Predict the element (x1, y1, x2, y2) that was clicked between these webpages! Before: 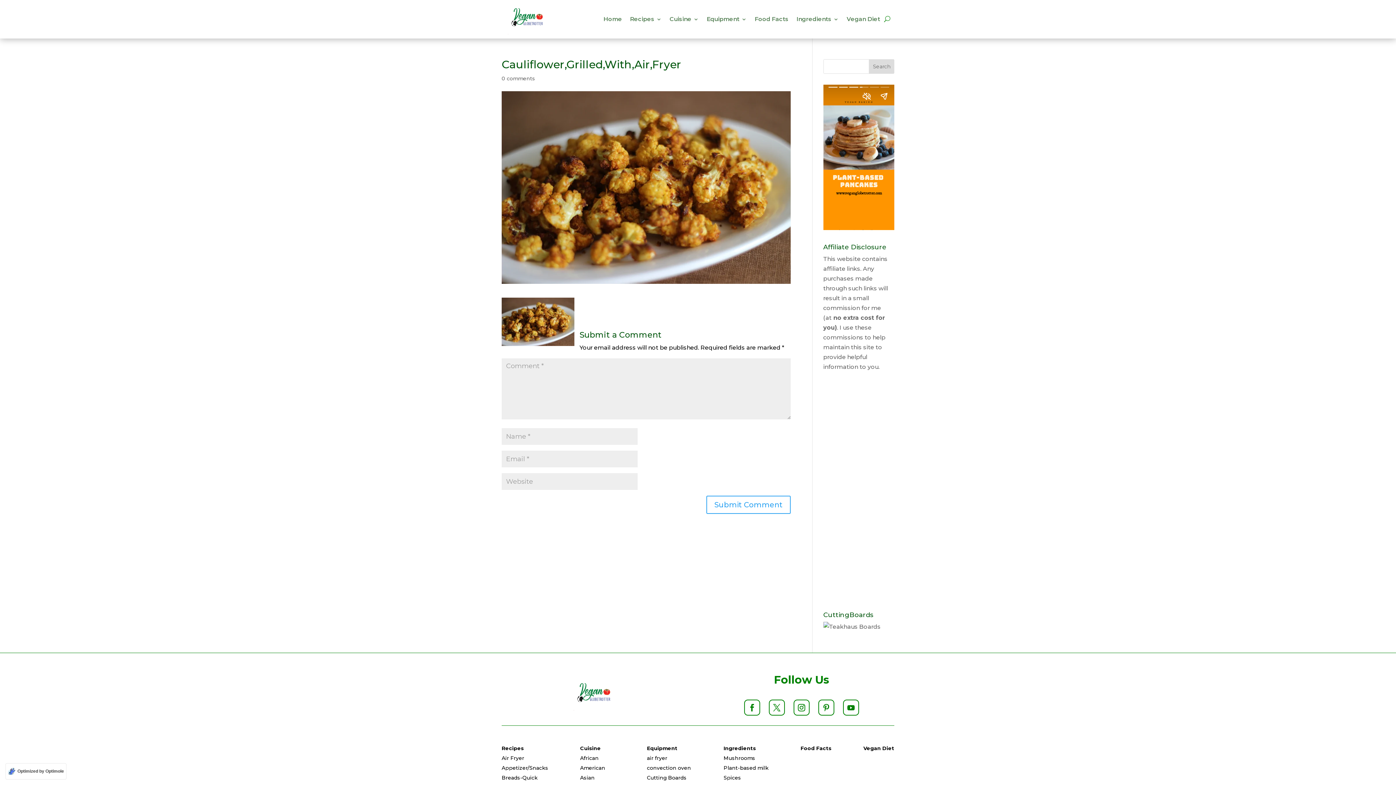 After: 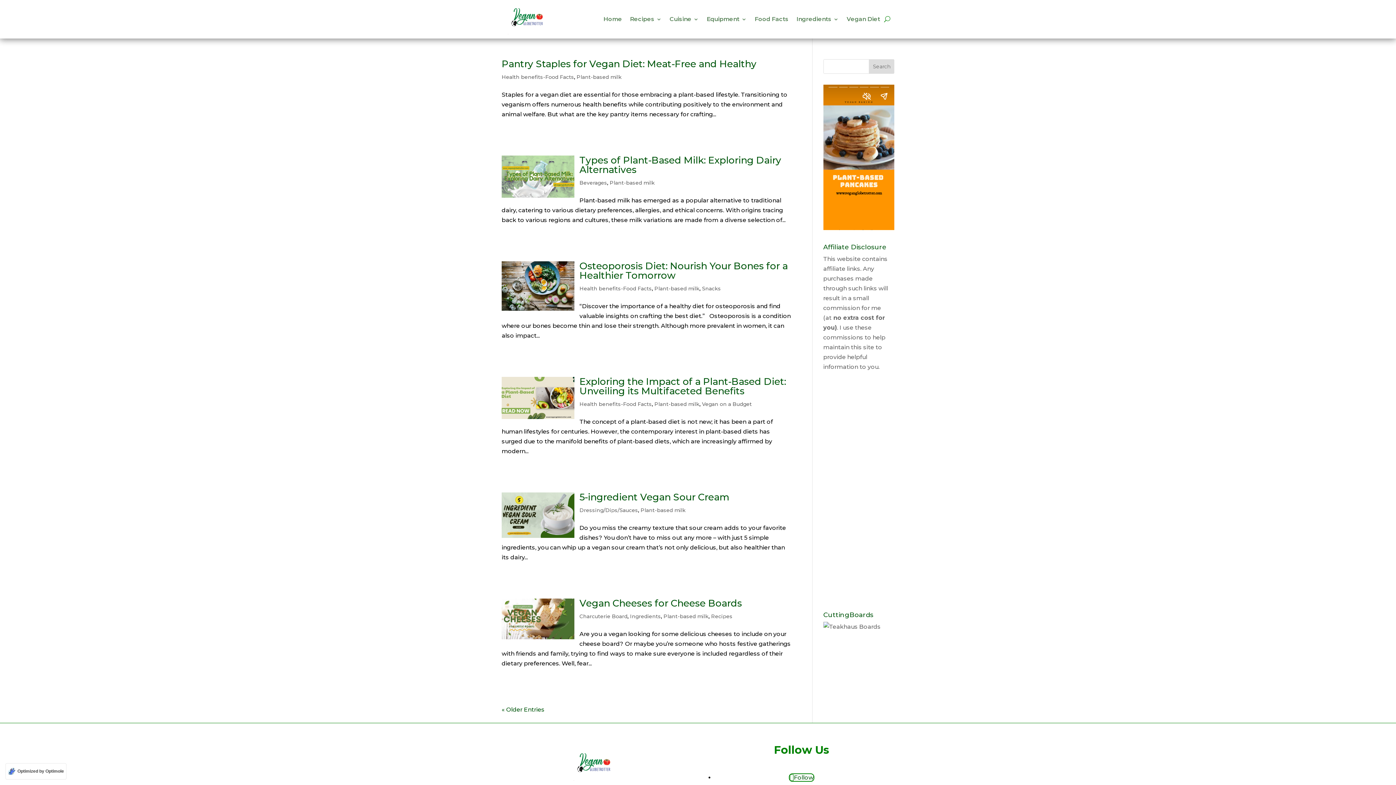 Action: bbox: (723, 765, 768, 771) label: Plant-based milk